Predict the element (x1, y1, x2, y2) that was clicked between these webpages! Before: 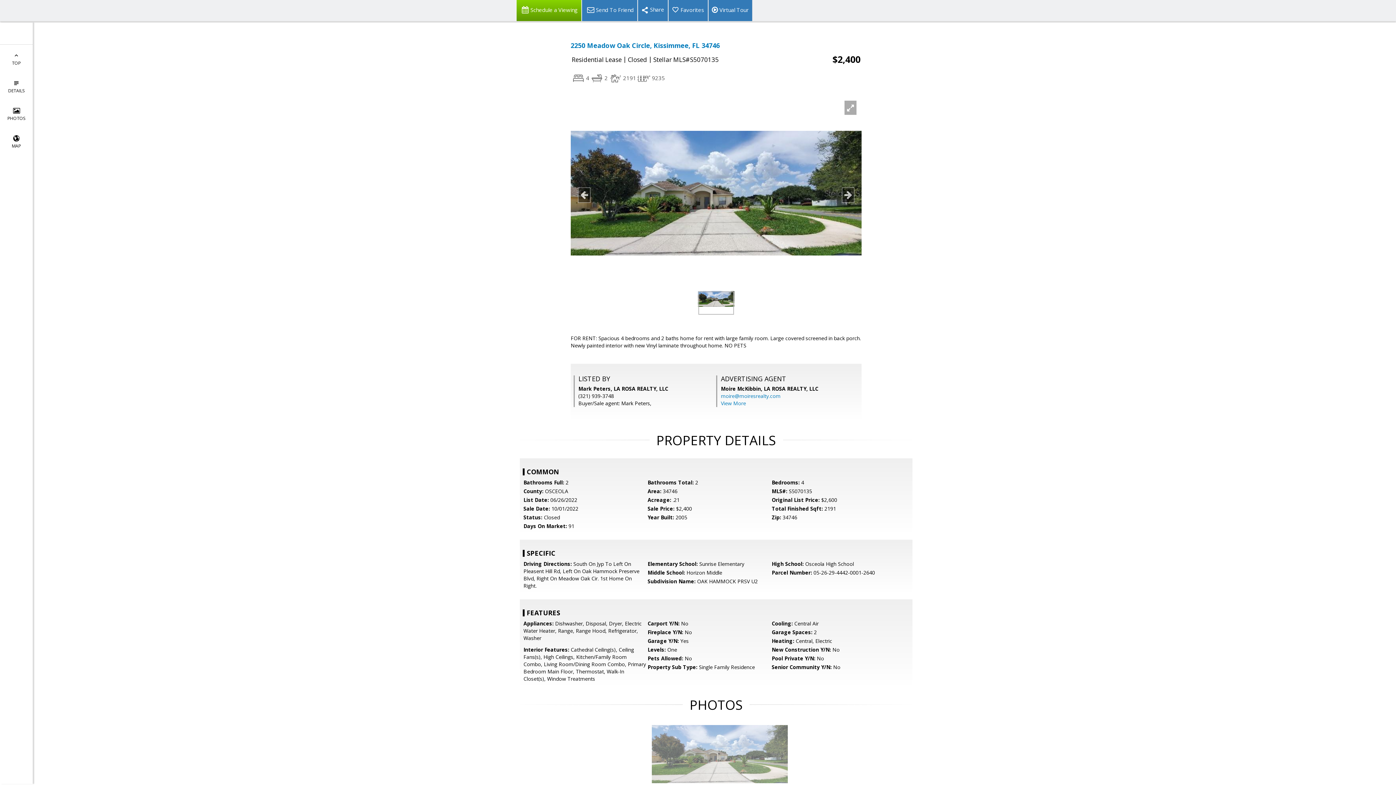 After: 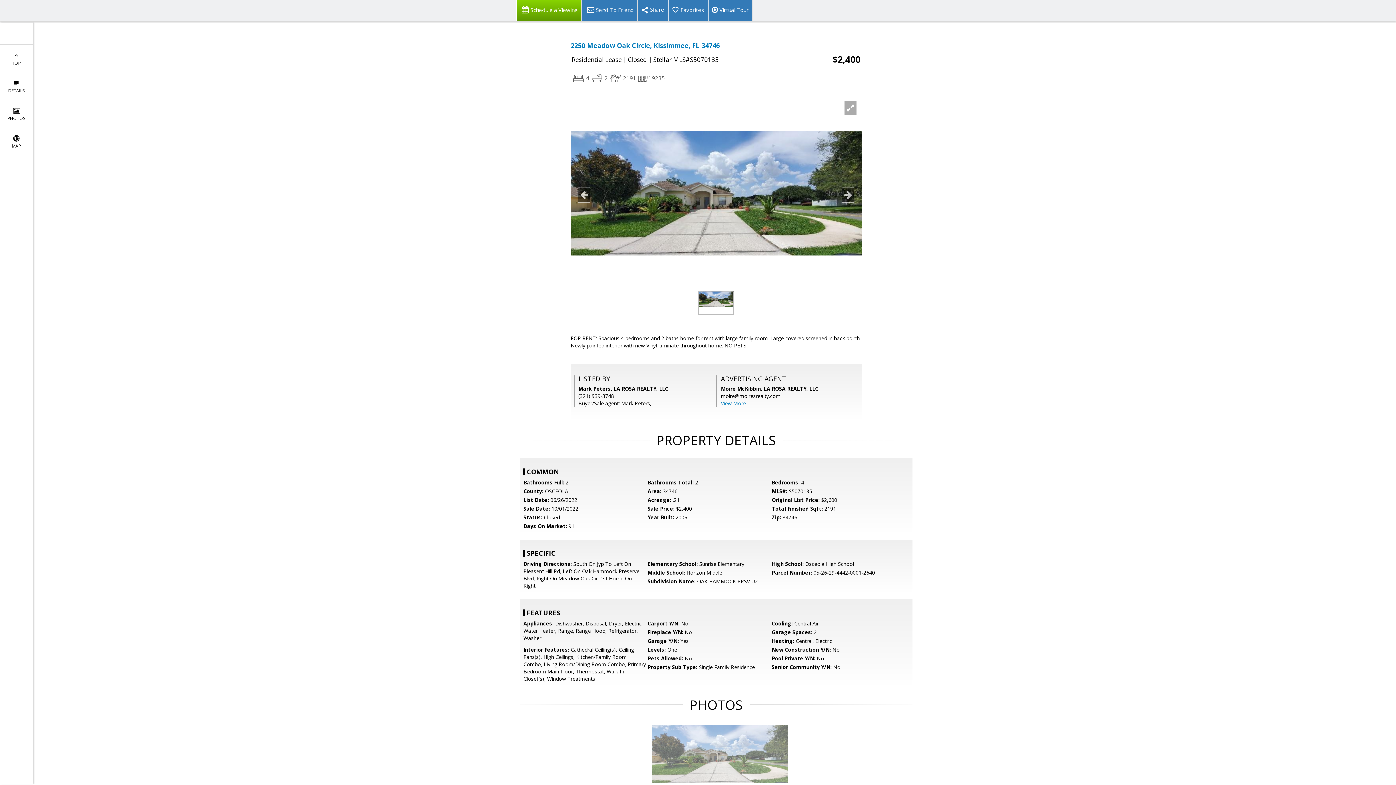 Action: bbox: (721, 392, 780, 399) label: moire@moiresrealty.com